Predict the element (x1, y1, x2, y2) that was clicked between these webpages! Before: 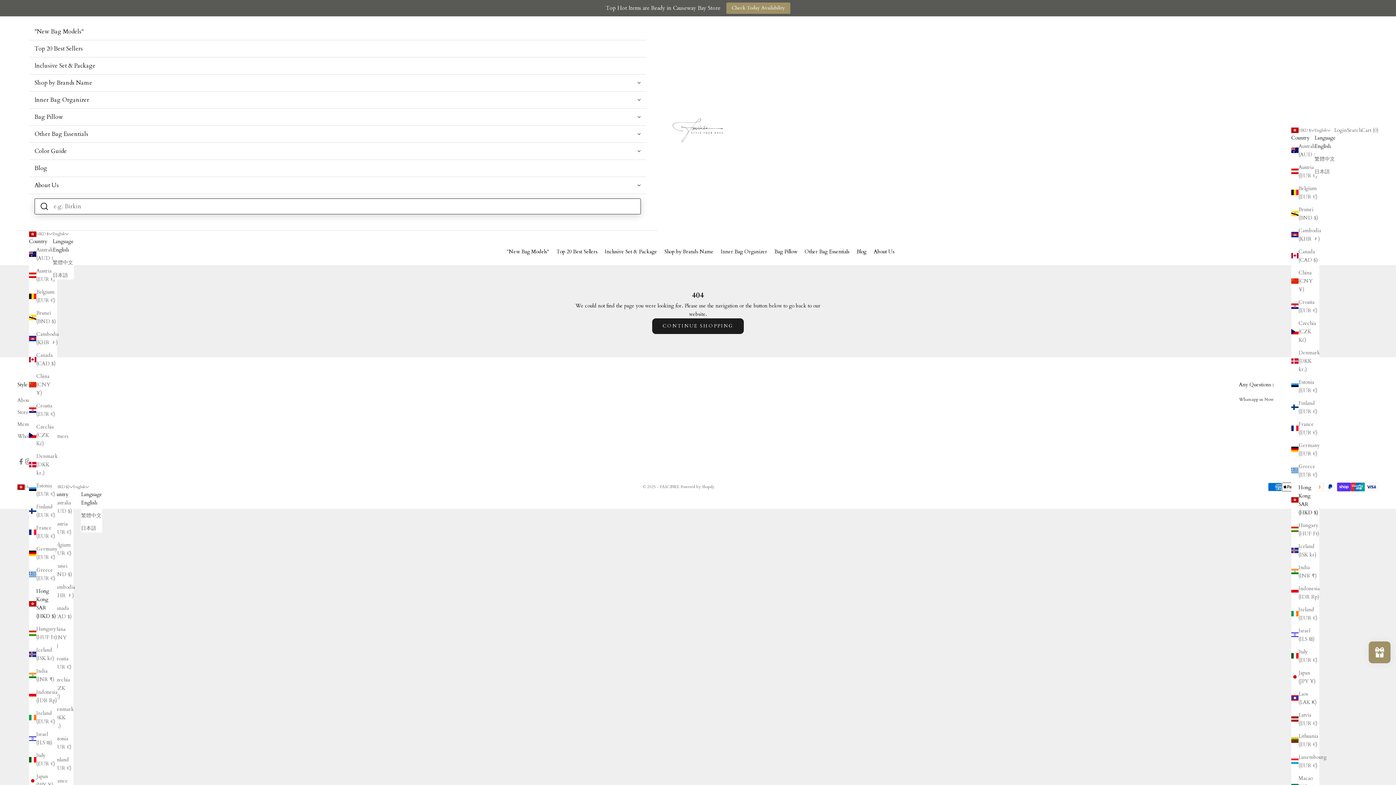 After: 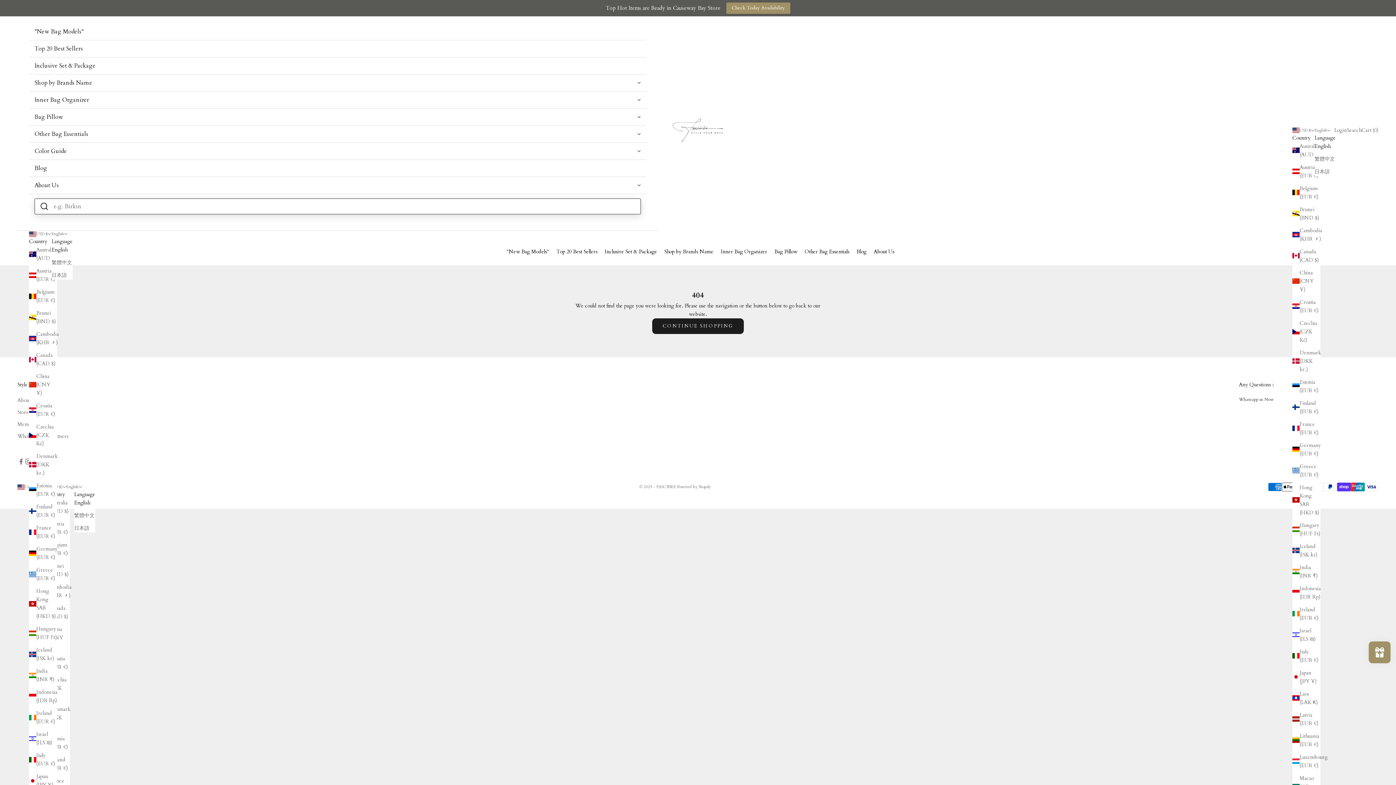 Action: label: English bbox: (1314, 142, 1336, 150)